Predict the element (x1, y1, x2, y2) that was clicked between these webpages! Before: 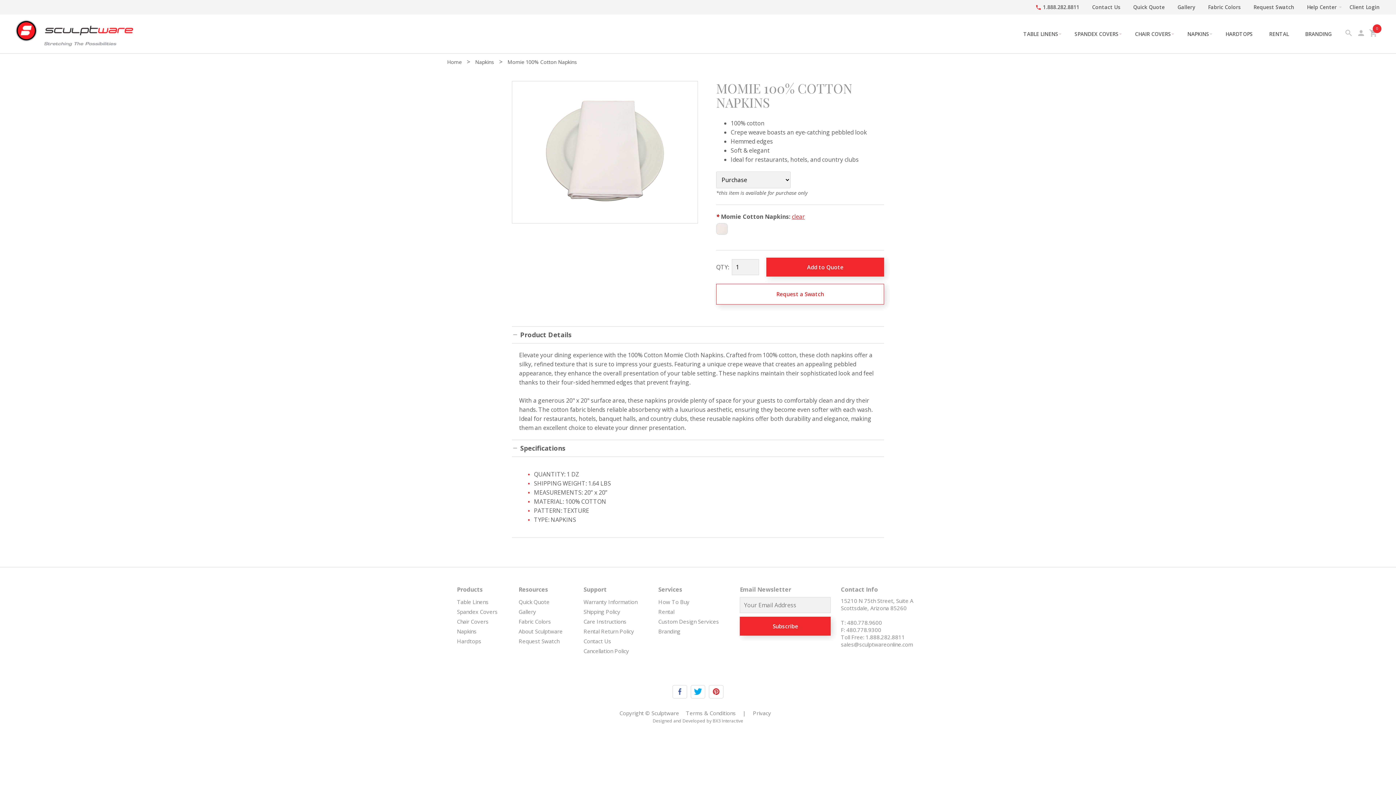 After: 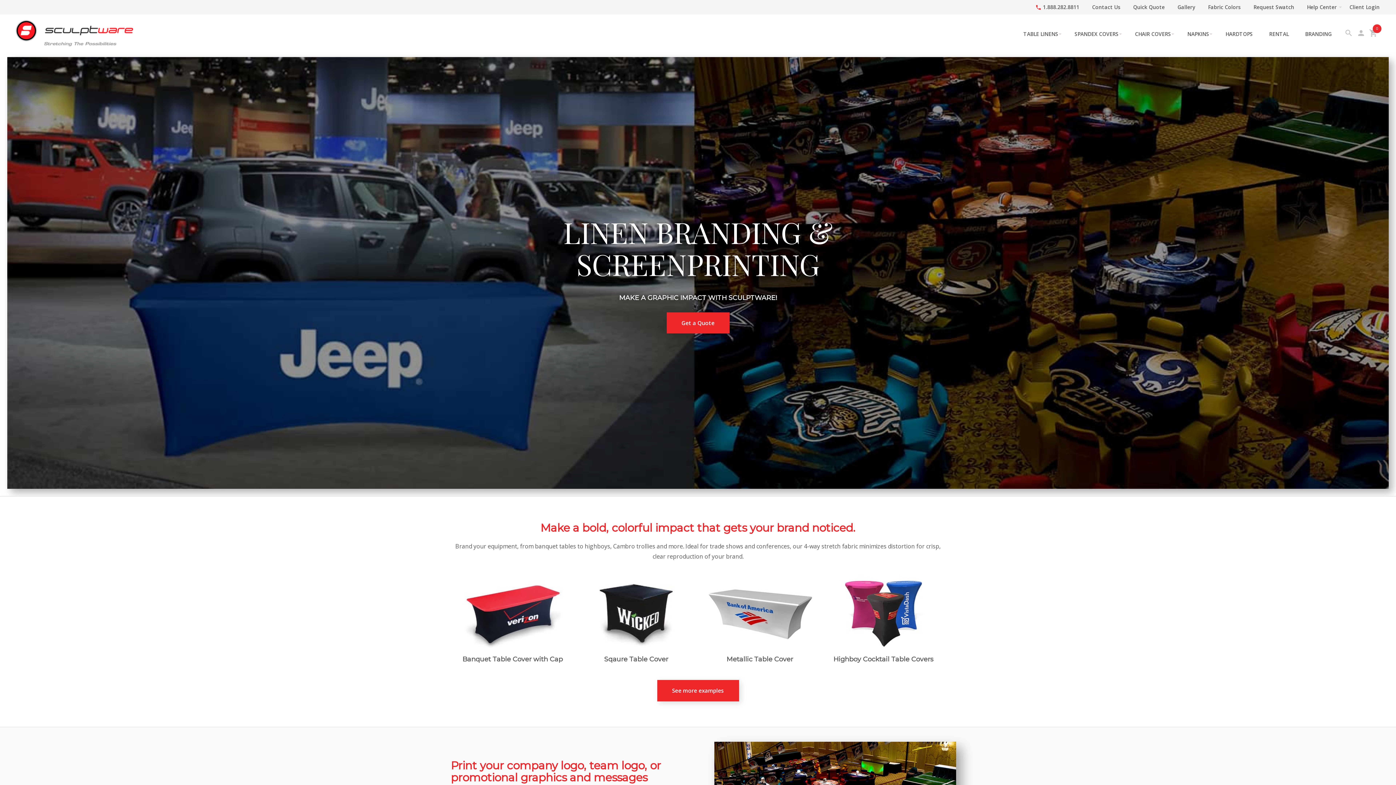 Action: bbox: (658, 628, 680, 635) label: Branding